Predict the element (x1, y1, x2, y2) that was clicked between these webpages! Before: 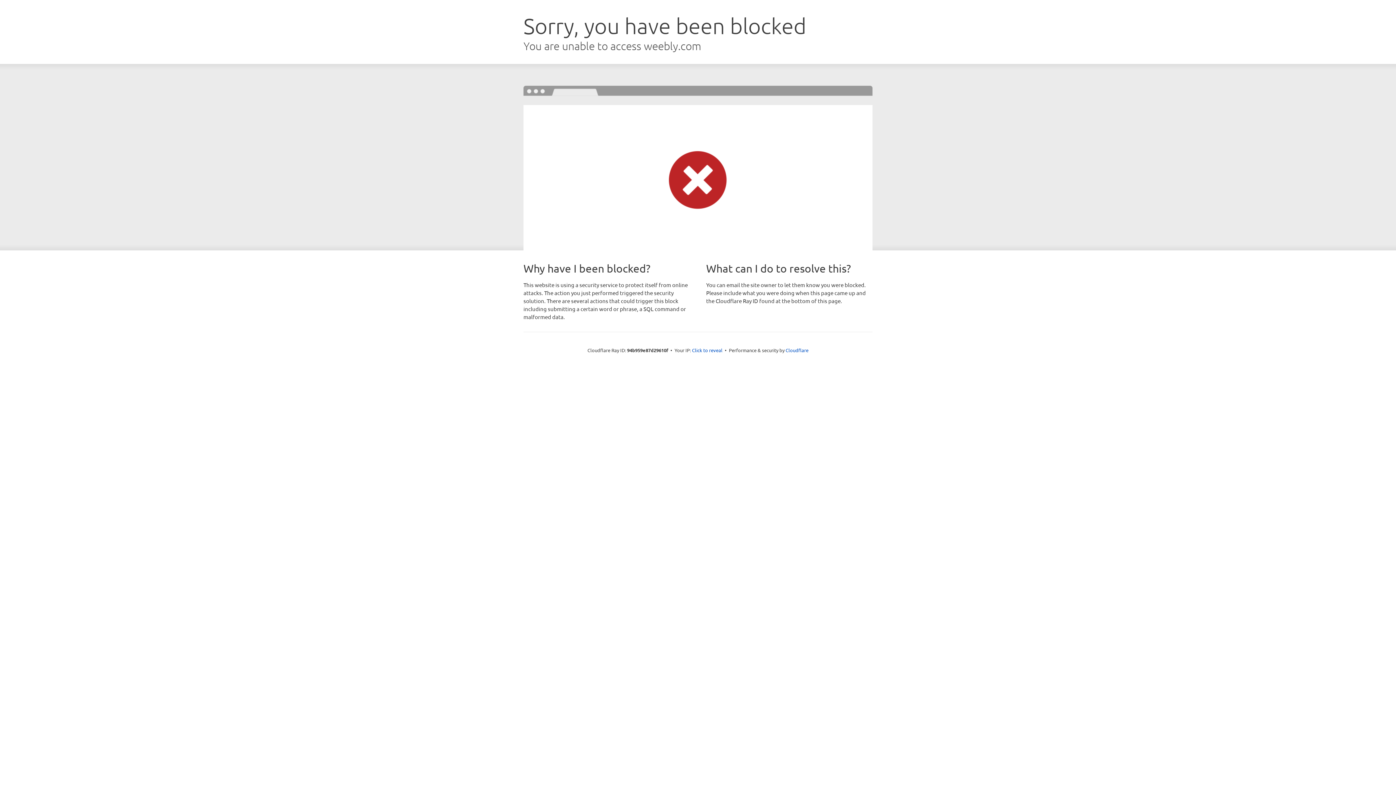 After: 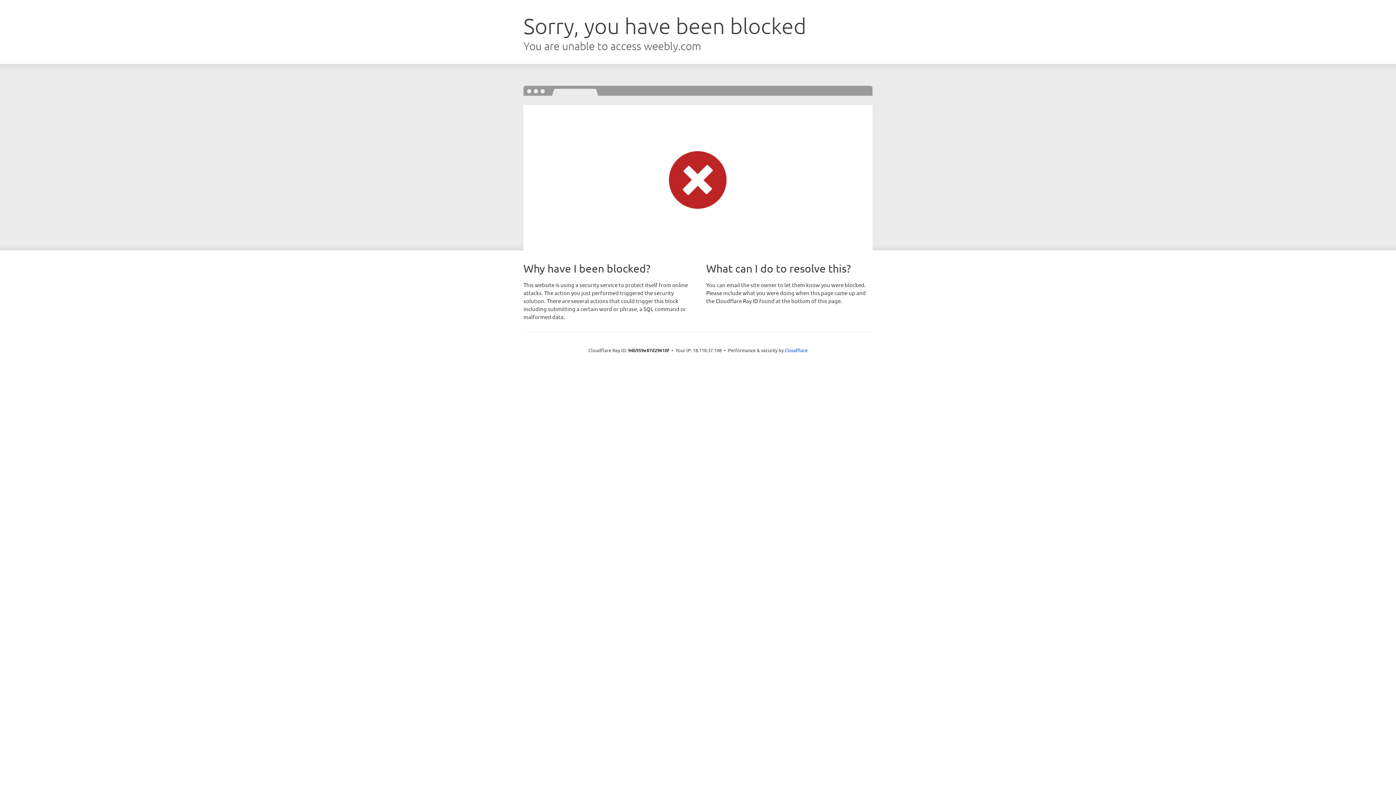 Action: bbox: (692, 346, 722, 353) label: Click to reveal